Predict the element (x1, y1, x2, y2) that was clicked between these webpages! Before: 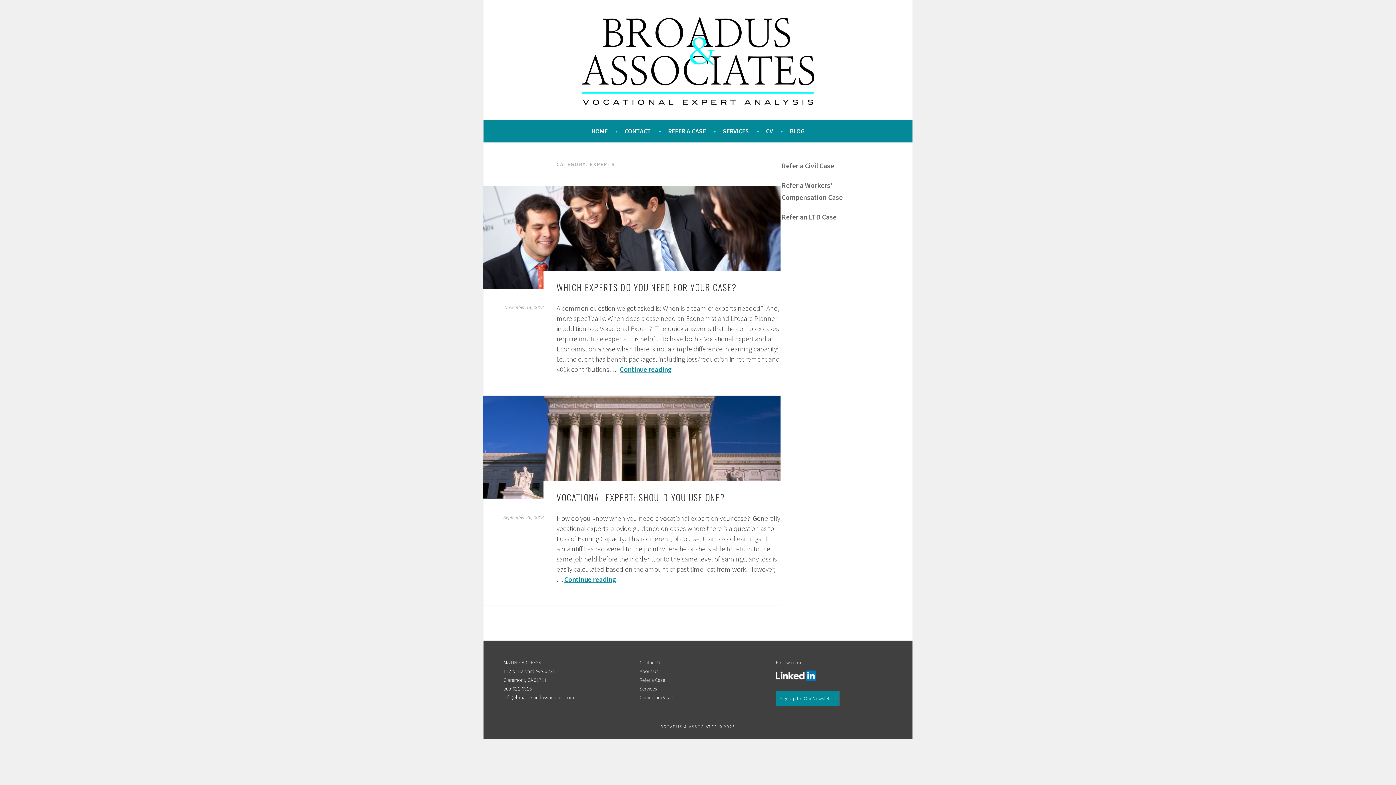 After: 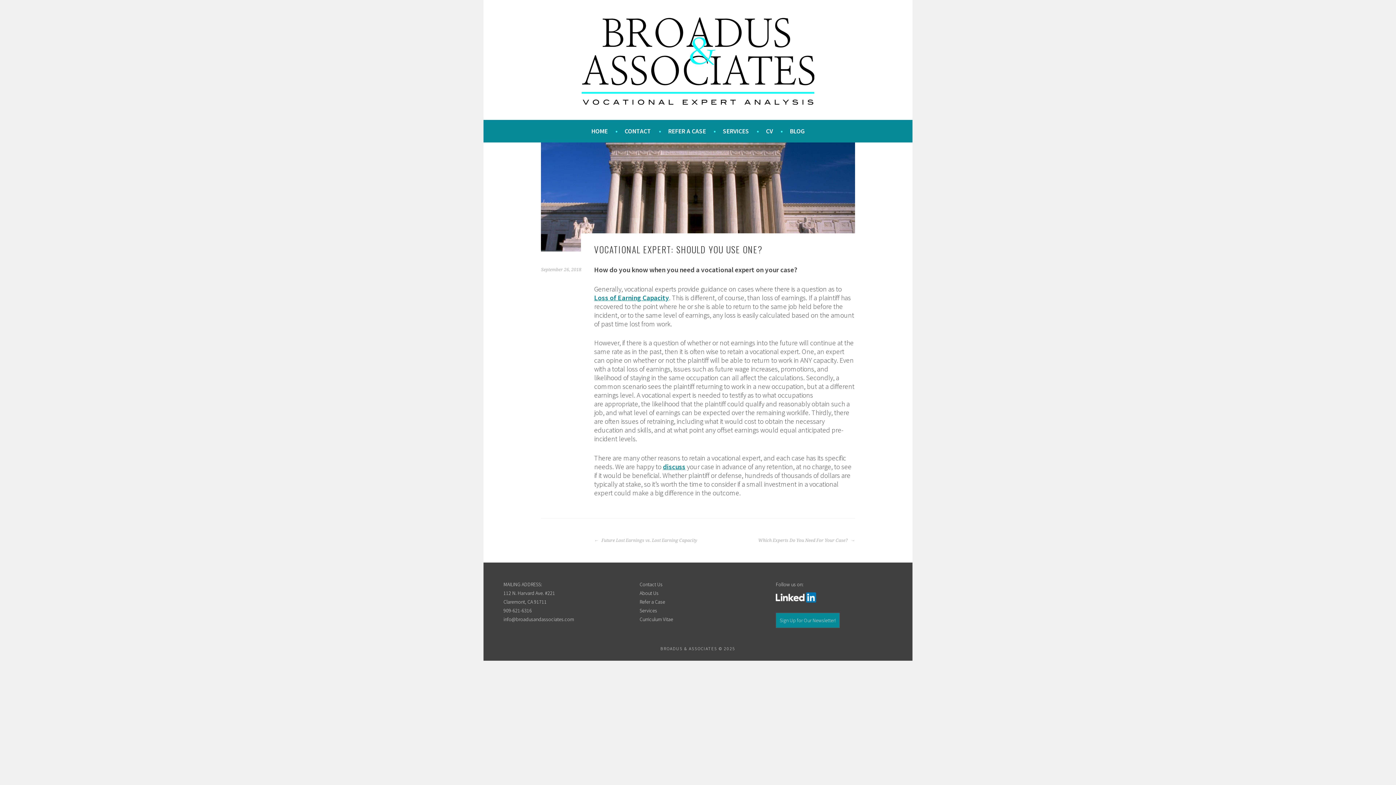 Action: bbox: (482, 396, 780, 499)